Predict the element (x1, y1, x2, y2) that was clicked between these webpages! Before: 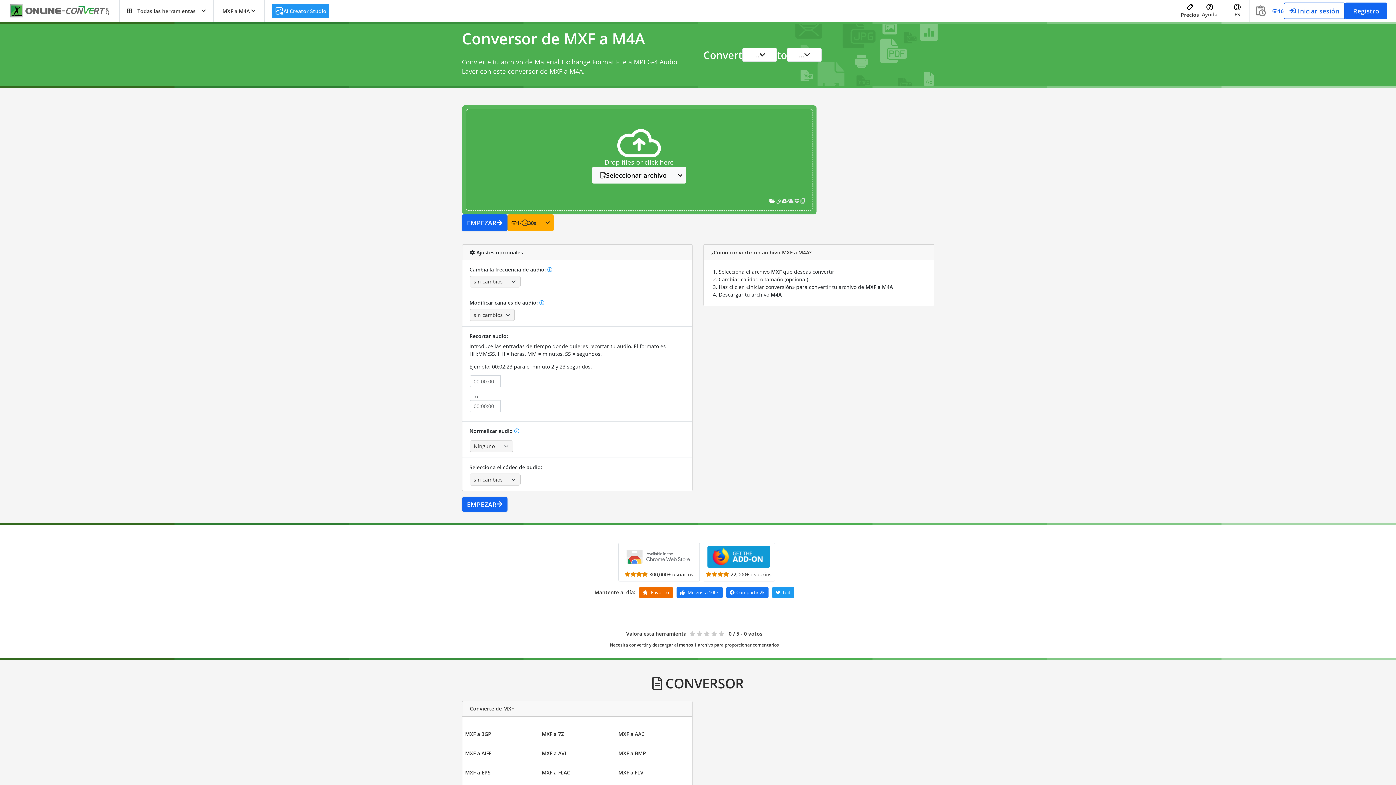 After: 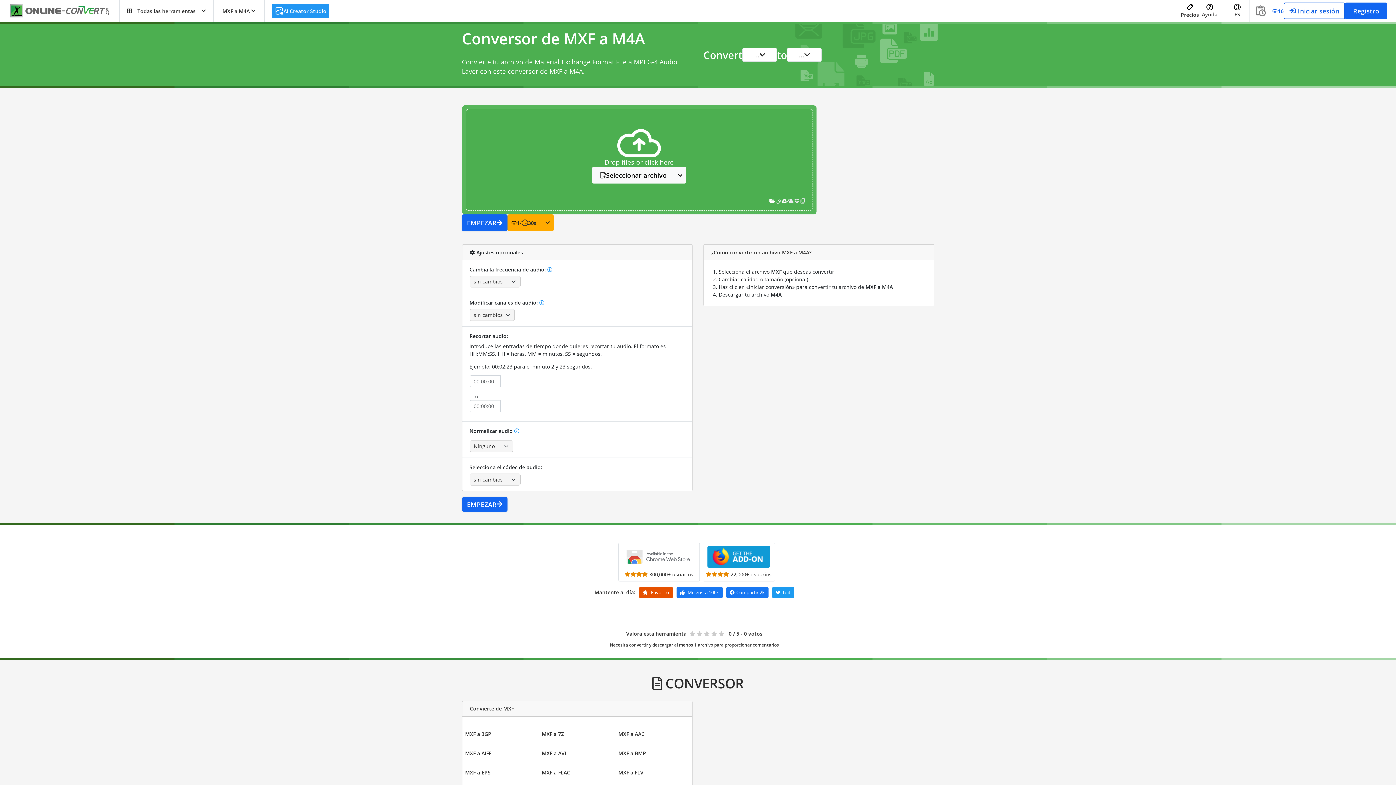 Action: bbox: (639, 587, 672, 598) label:  Favorito